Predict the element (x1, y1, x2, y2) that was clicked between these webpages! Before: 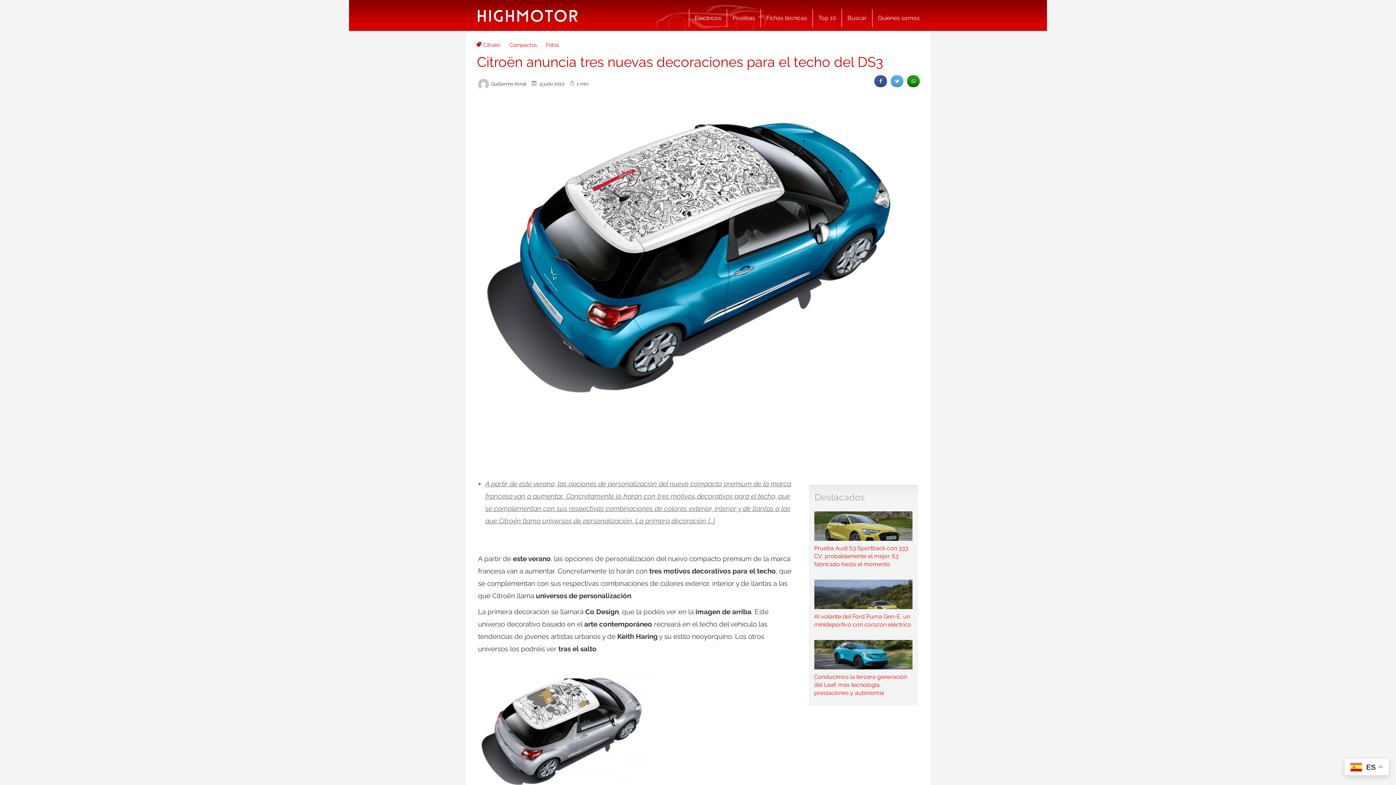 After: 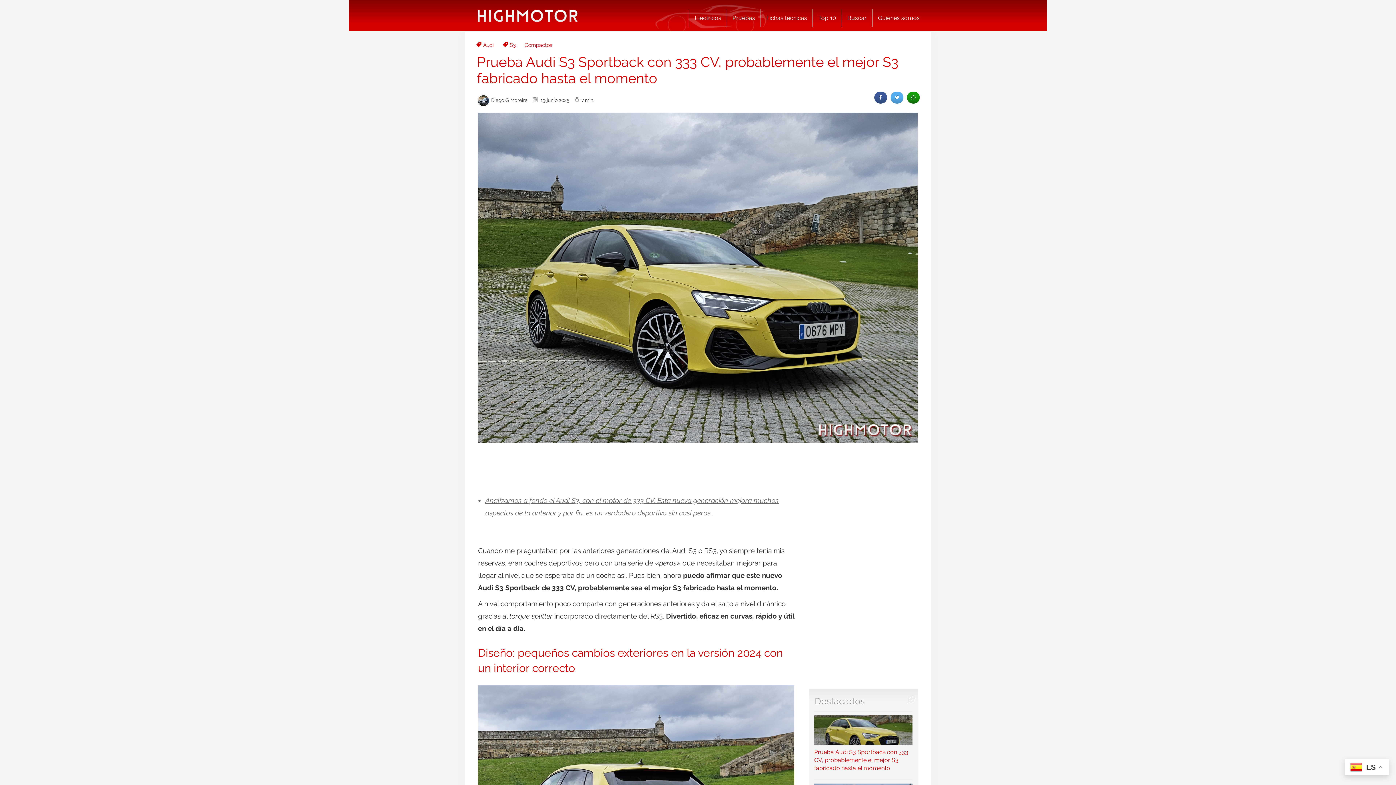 Action: label: Prueba Audi S3 Sportback con 333 CV, probablemente el mejor S3 fabricado hasta el momento bbox: (814, 511, 912, 567)